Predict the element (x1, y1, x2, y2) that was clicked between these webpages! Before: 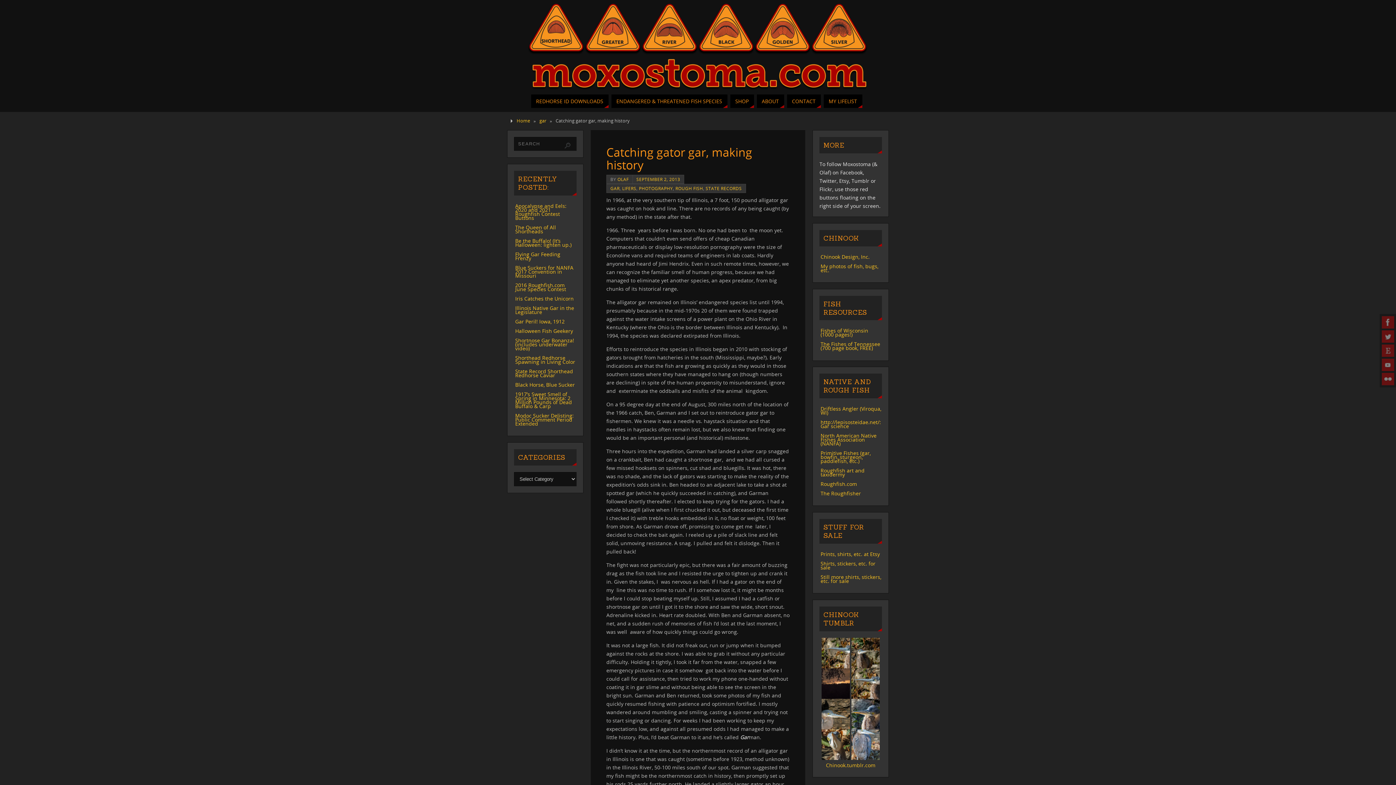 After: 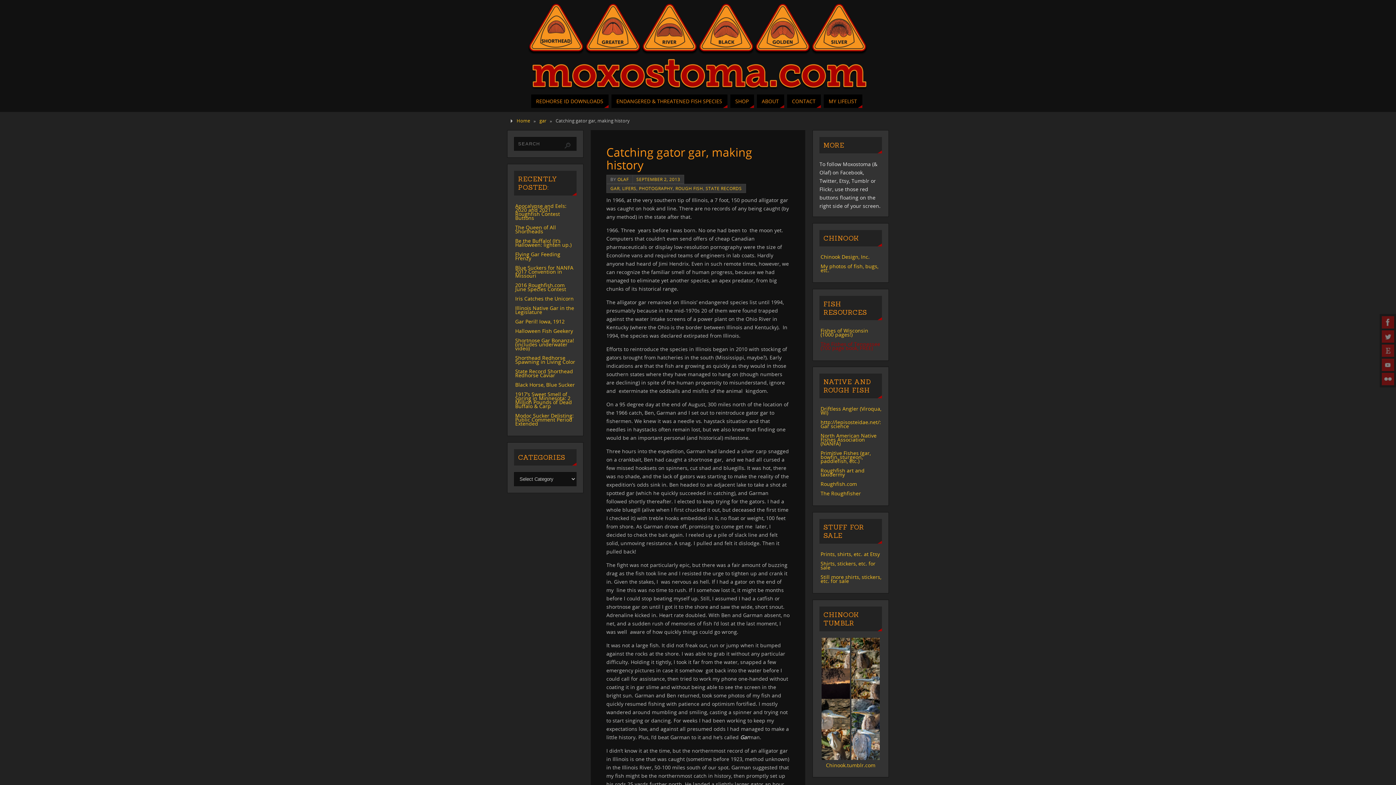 Action: label: The Fishes of Tennessee (700 page book, FREE) bbox: (820, 340, 880, 351)